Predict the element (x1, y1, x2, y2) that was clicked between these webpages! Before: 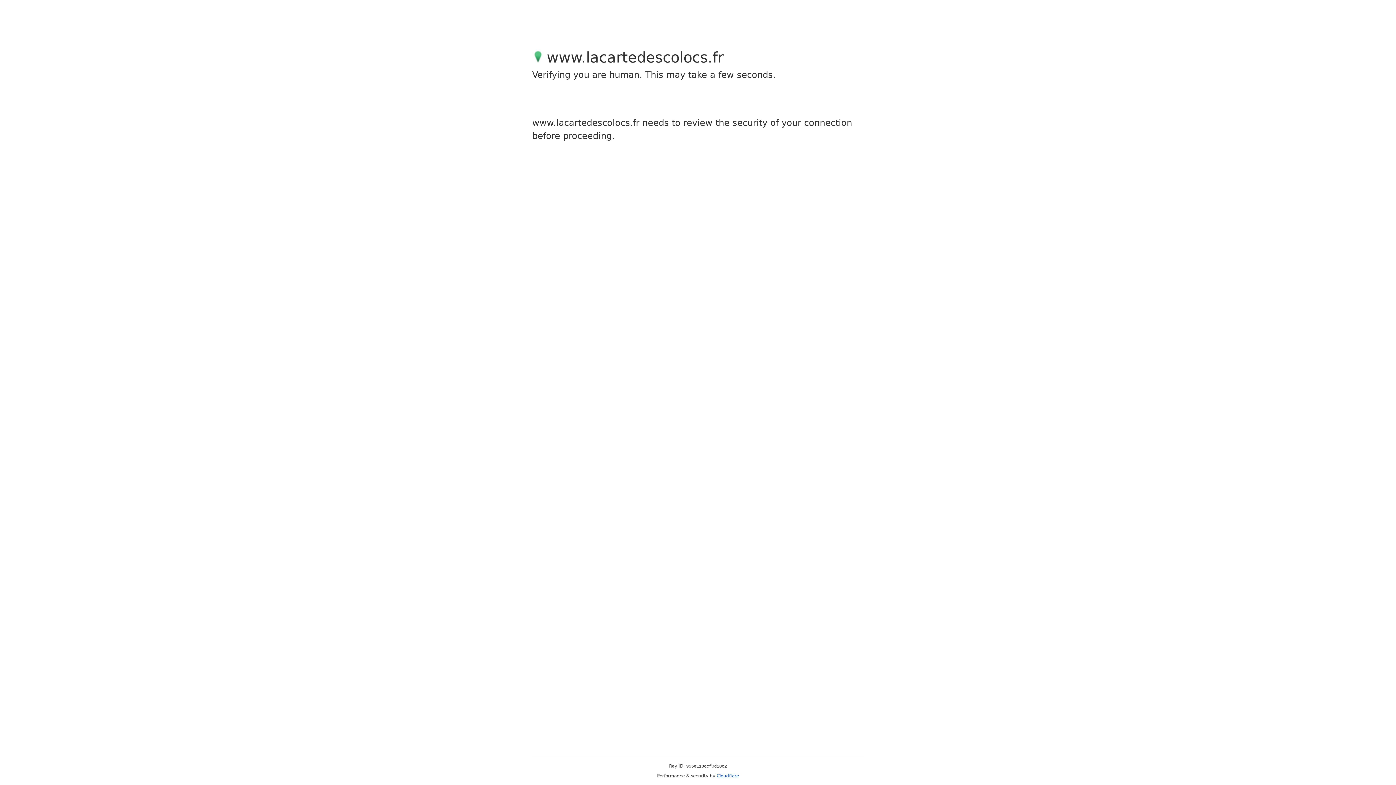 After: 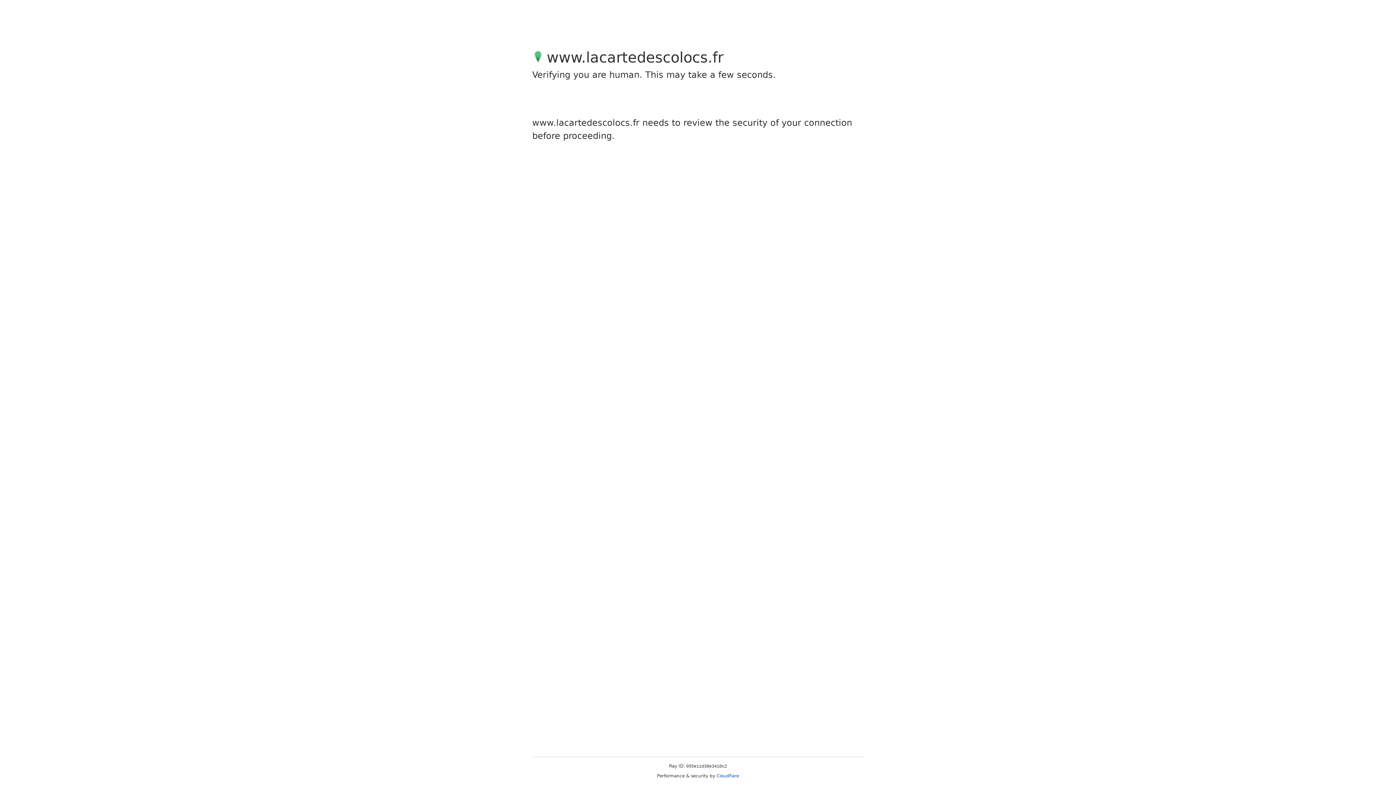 Action: bbox: (716, 773, 739, 778) label: Cloudflare